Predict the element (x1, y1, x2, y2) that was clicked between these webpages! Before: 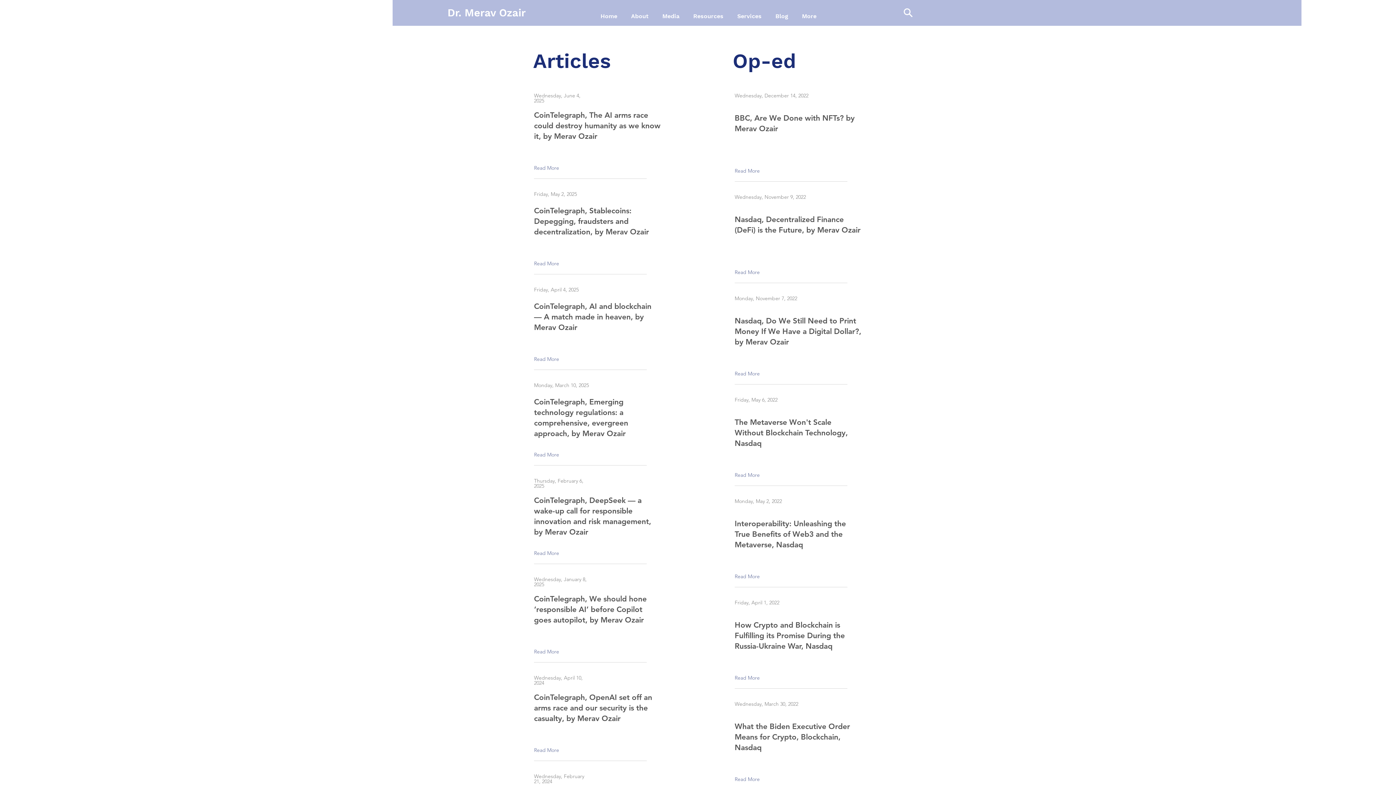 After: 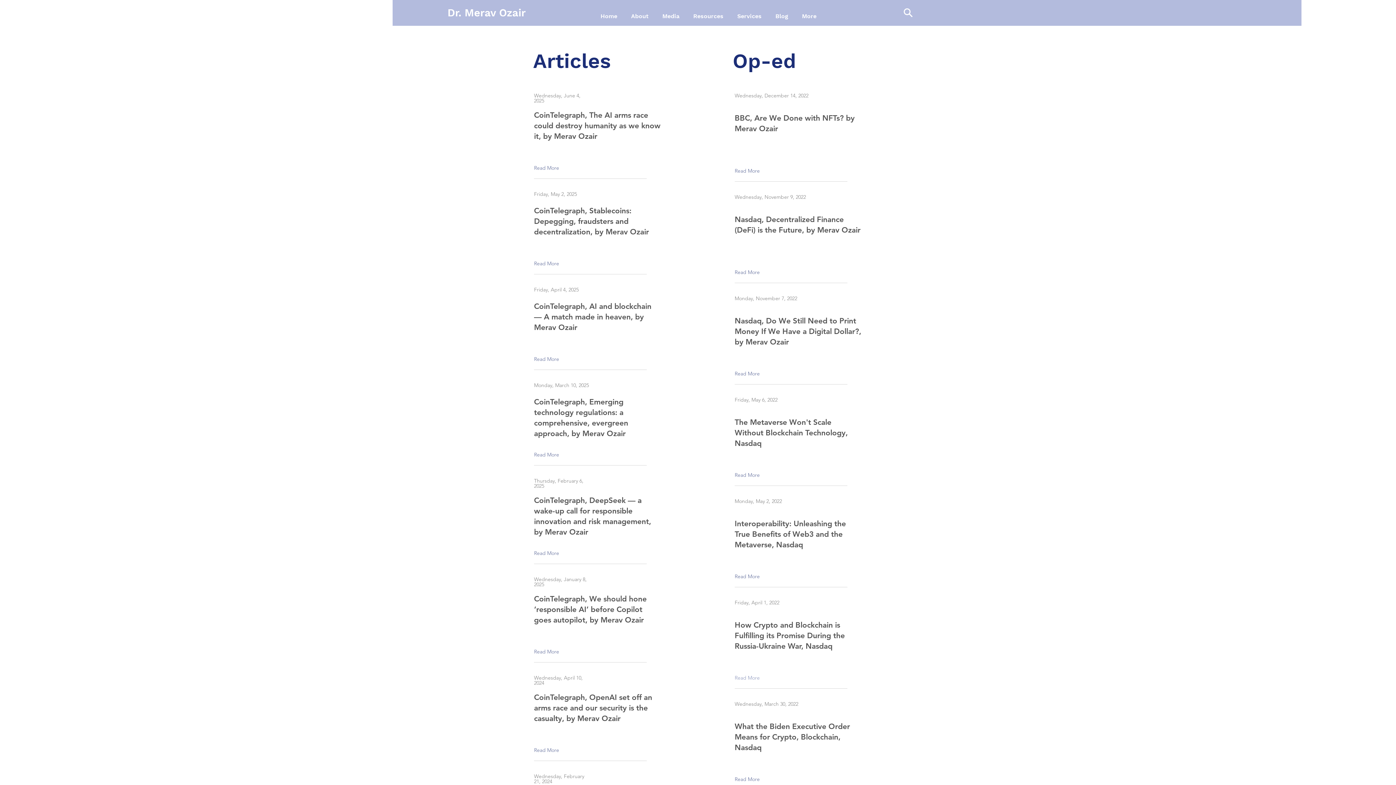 Action: bbox: (734, 672, 763, 684) label: Read More